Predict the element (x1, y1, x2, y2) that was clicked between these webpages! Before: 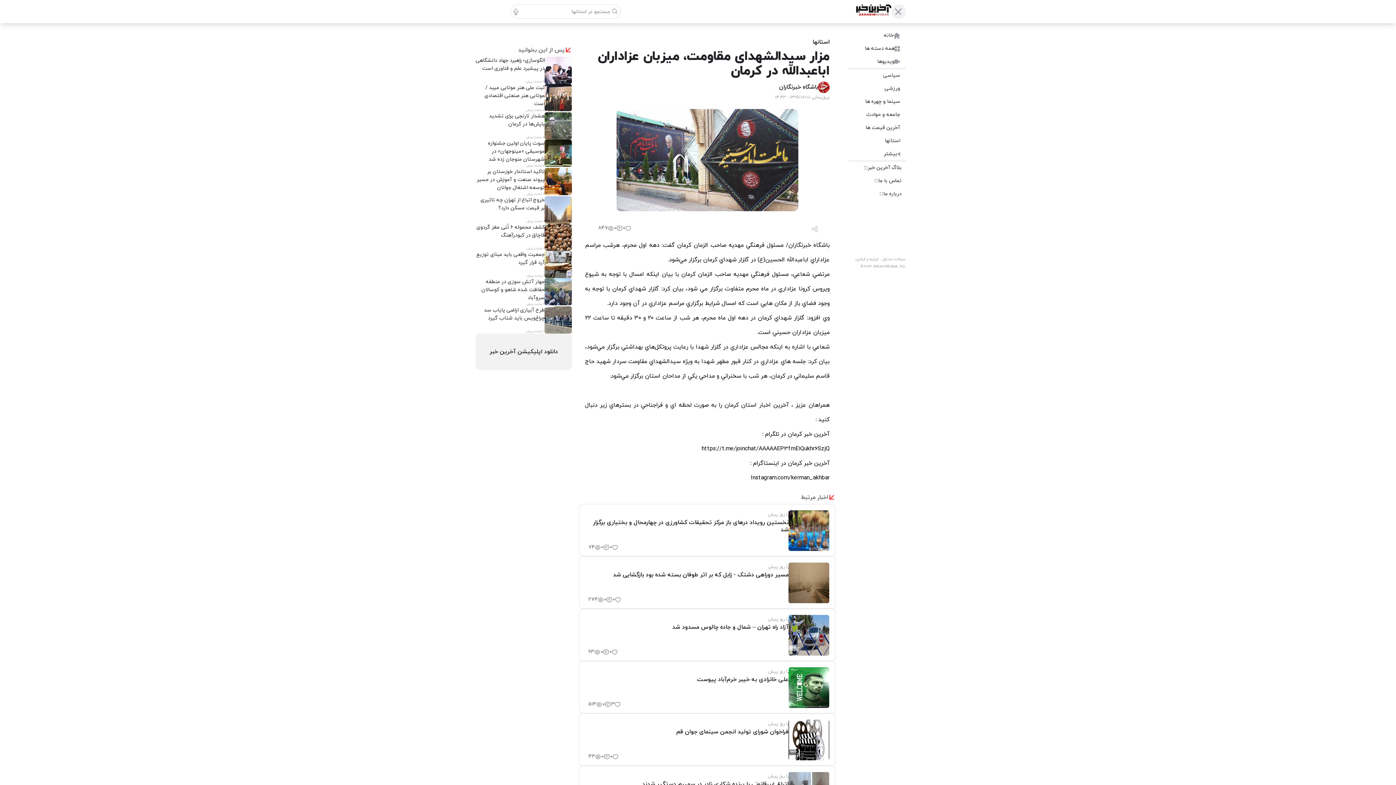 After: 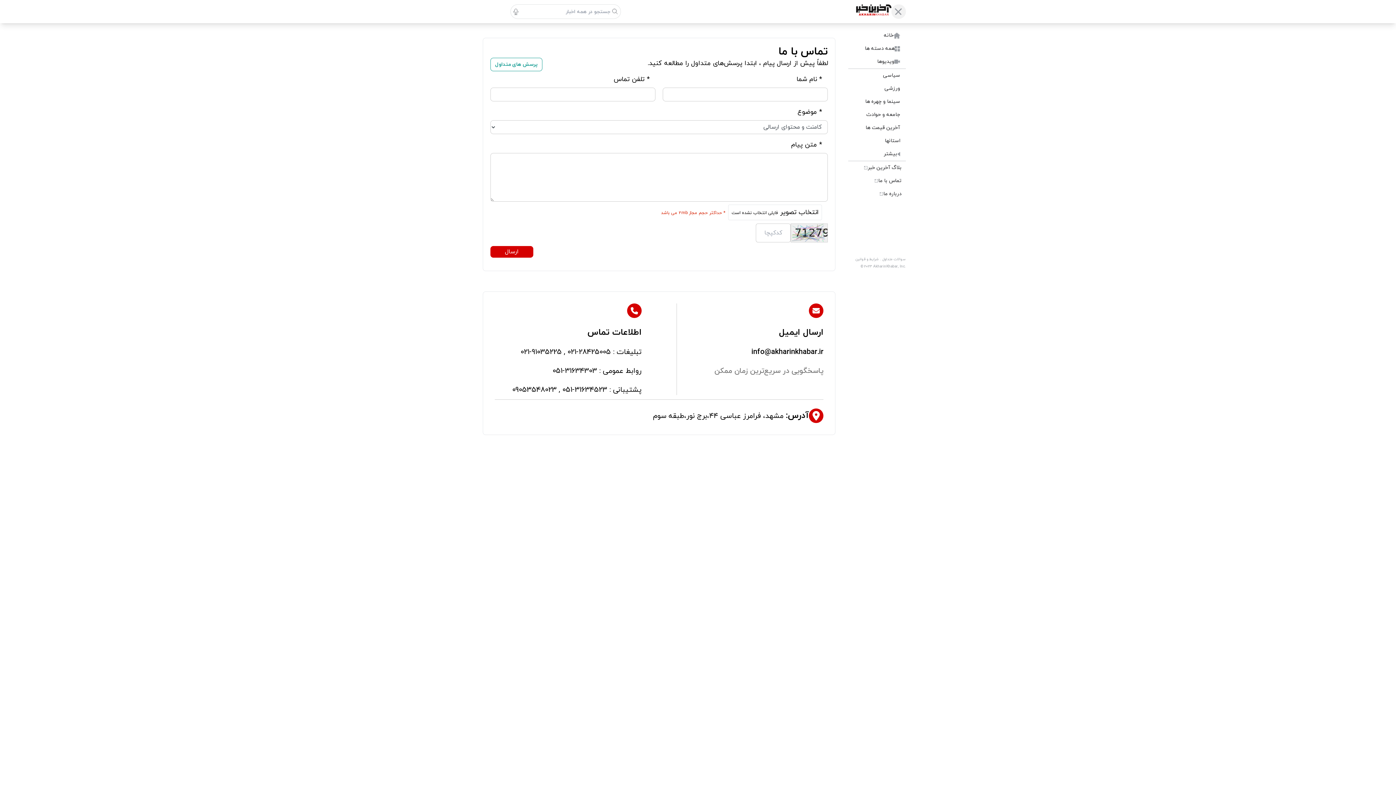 Action: label: تماس با ما bbox: (870, 174, 906, 187)